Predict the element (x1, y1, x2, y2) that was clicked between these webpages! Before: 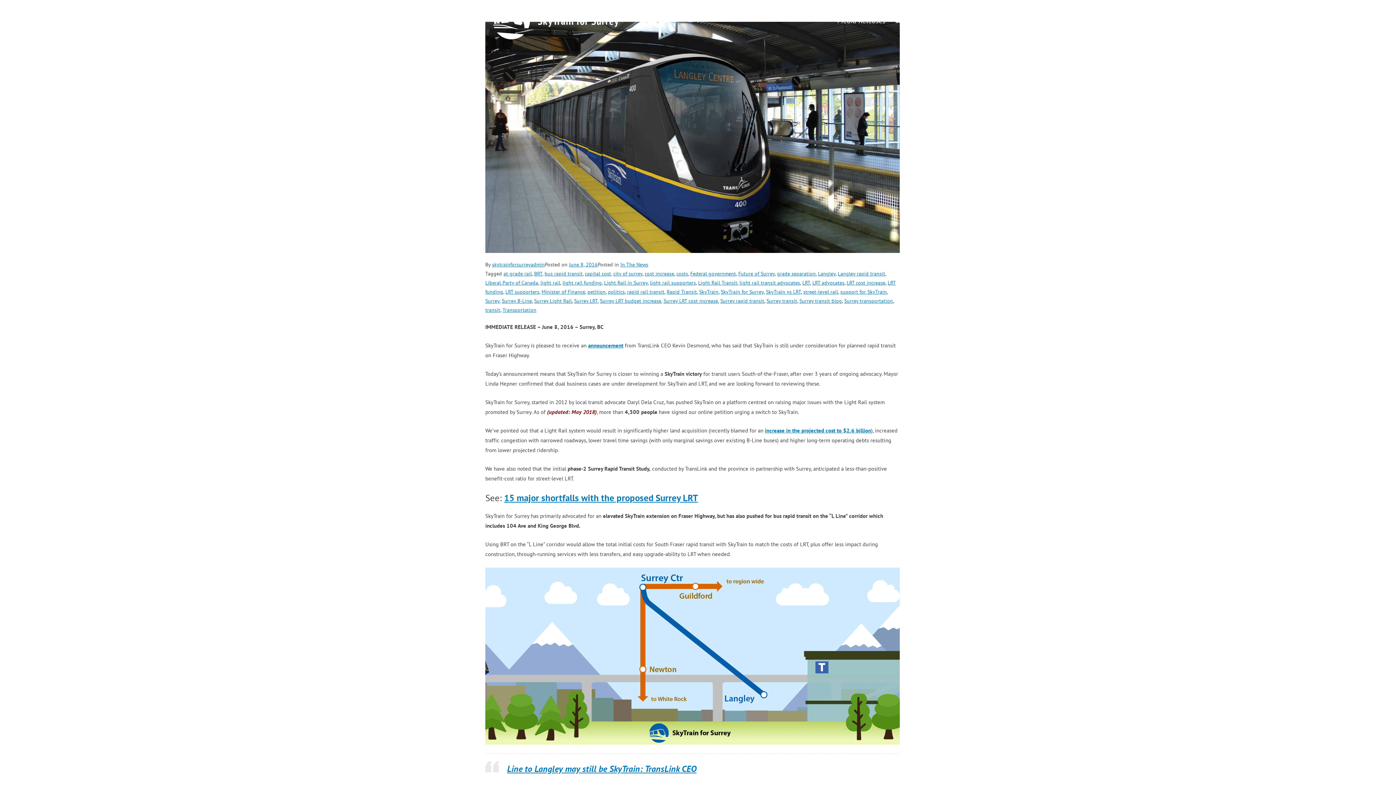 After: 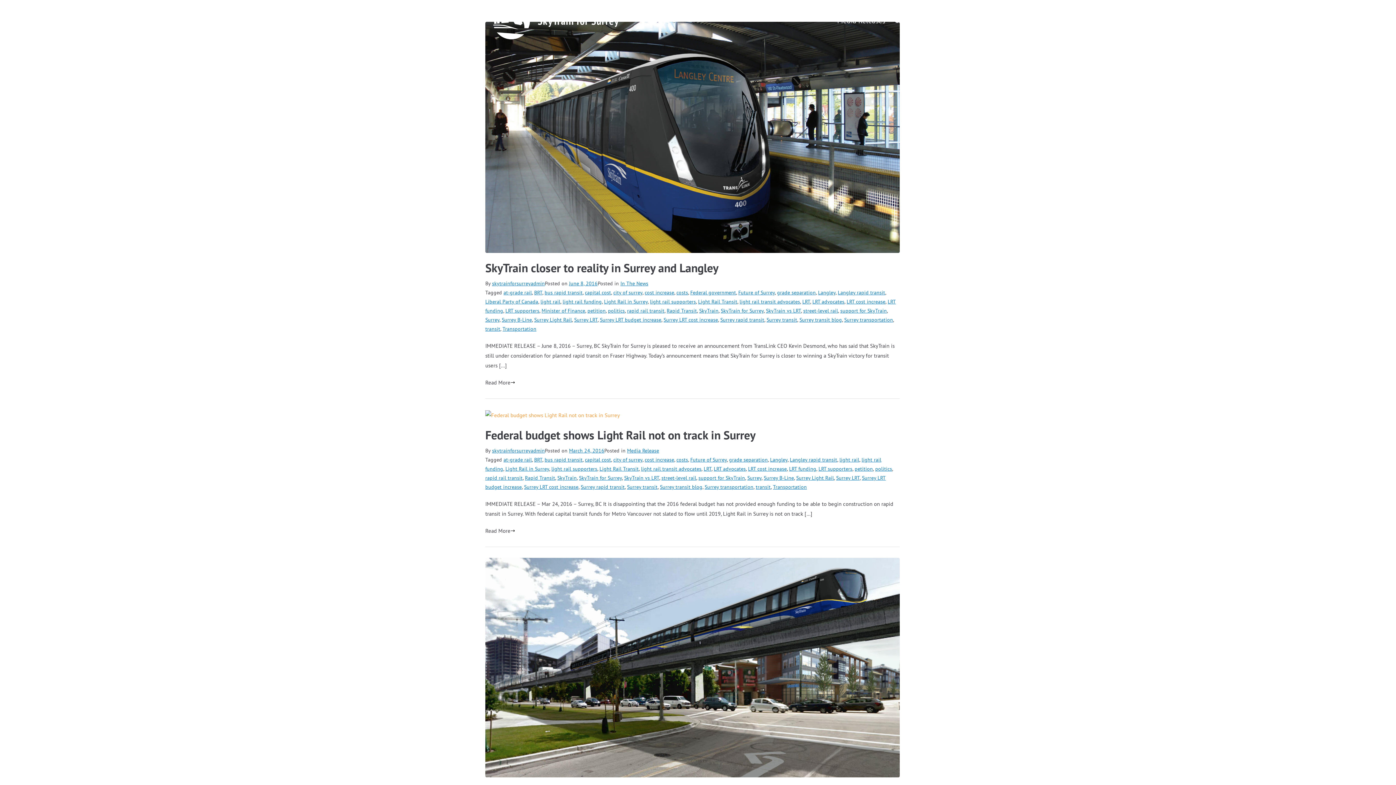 Action: label: street-level rail bbox: (803, 288, 838, 295)